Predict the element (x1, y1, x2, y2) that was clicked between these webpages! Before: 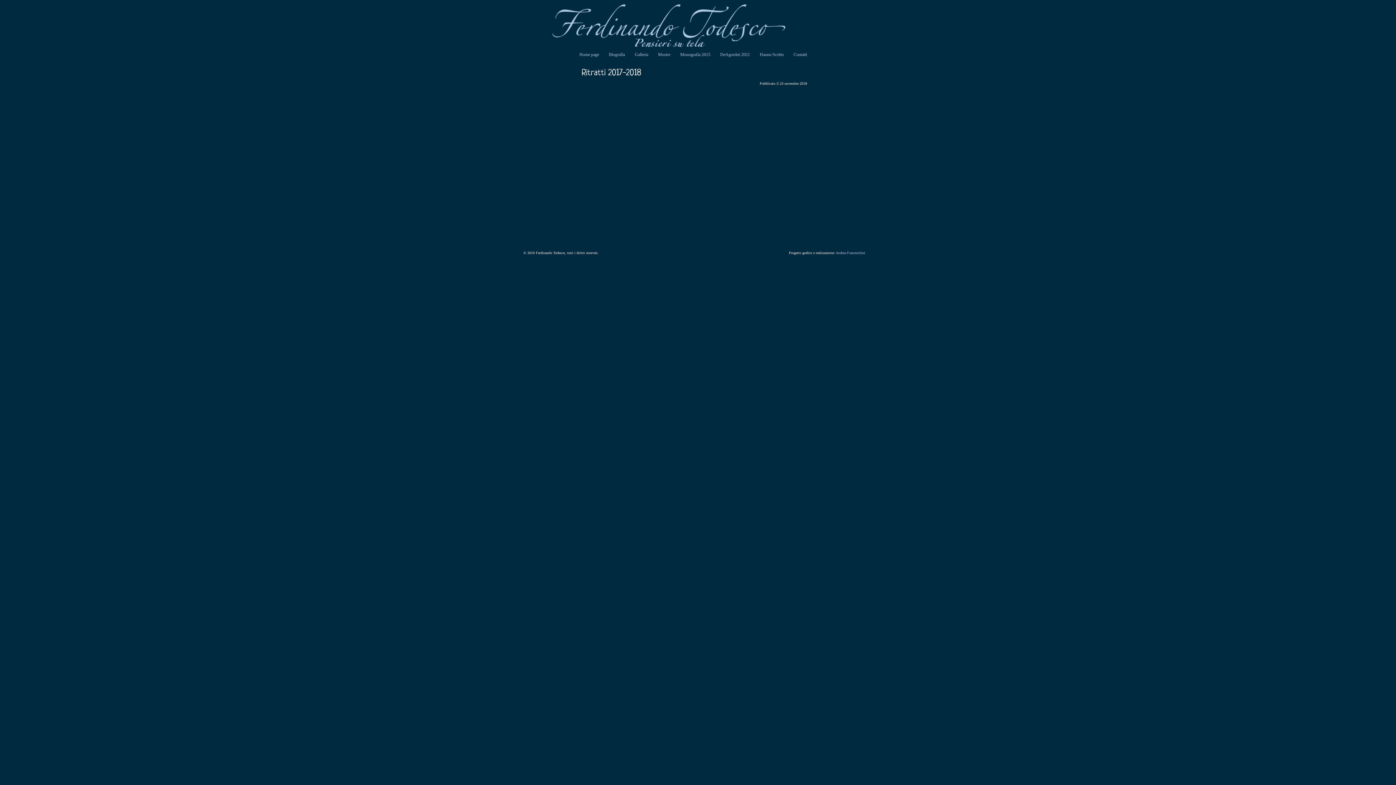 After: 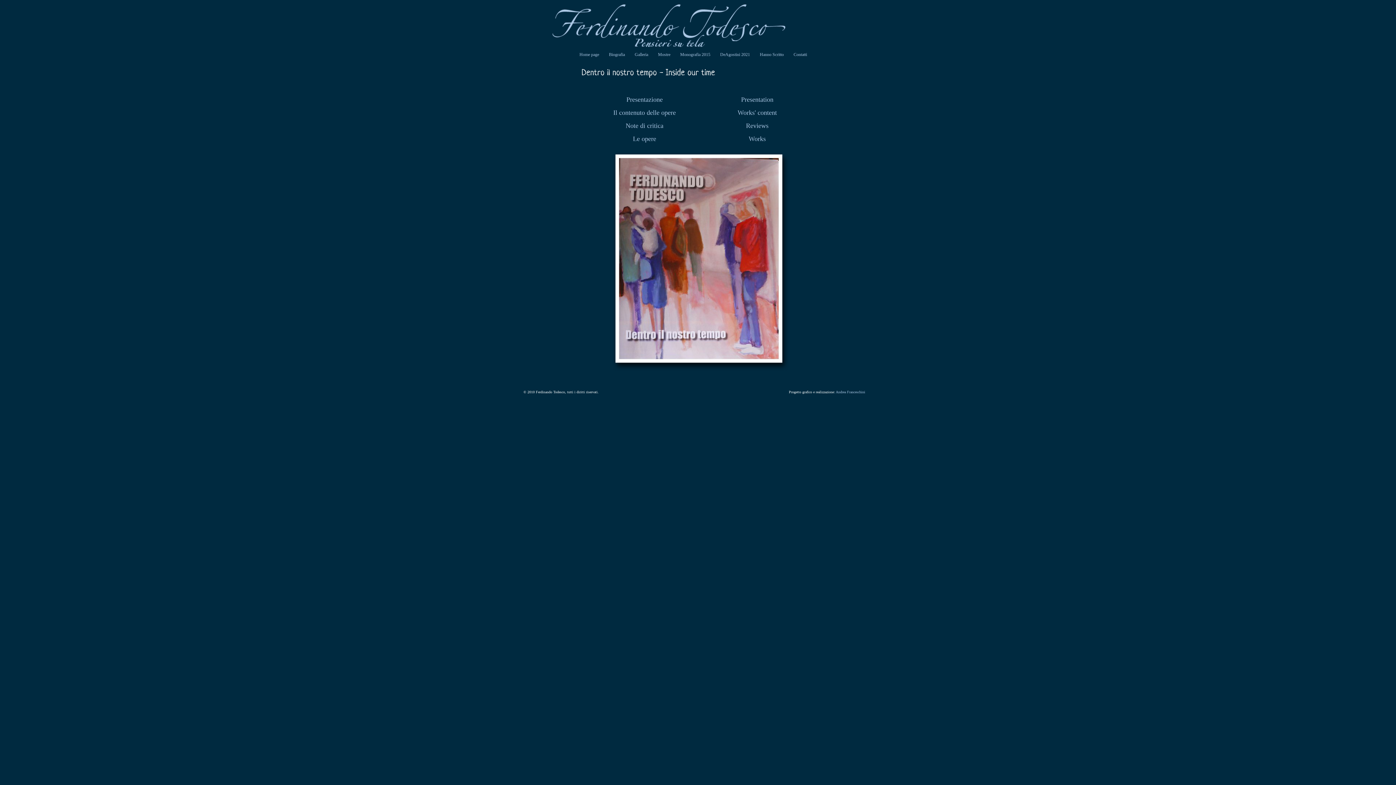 Action: label: Monografia 2015 bbox: (680, 52, 710, 57)